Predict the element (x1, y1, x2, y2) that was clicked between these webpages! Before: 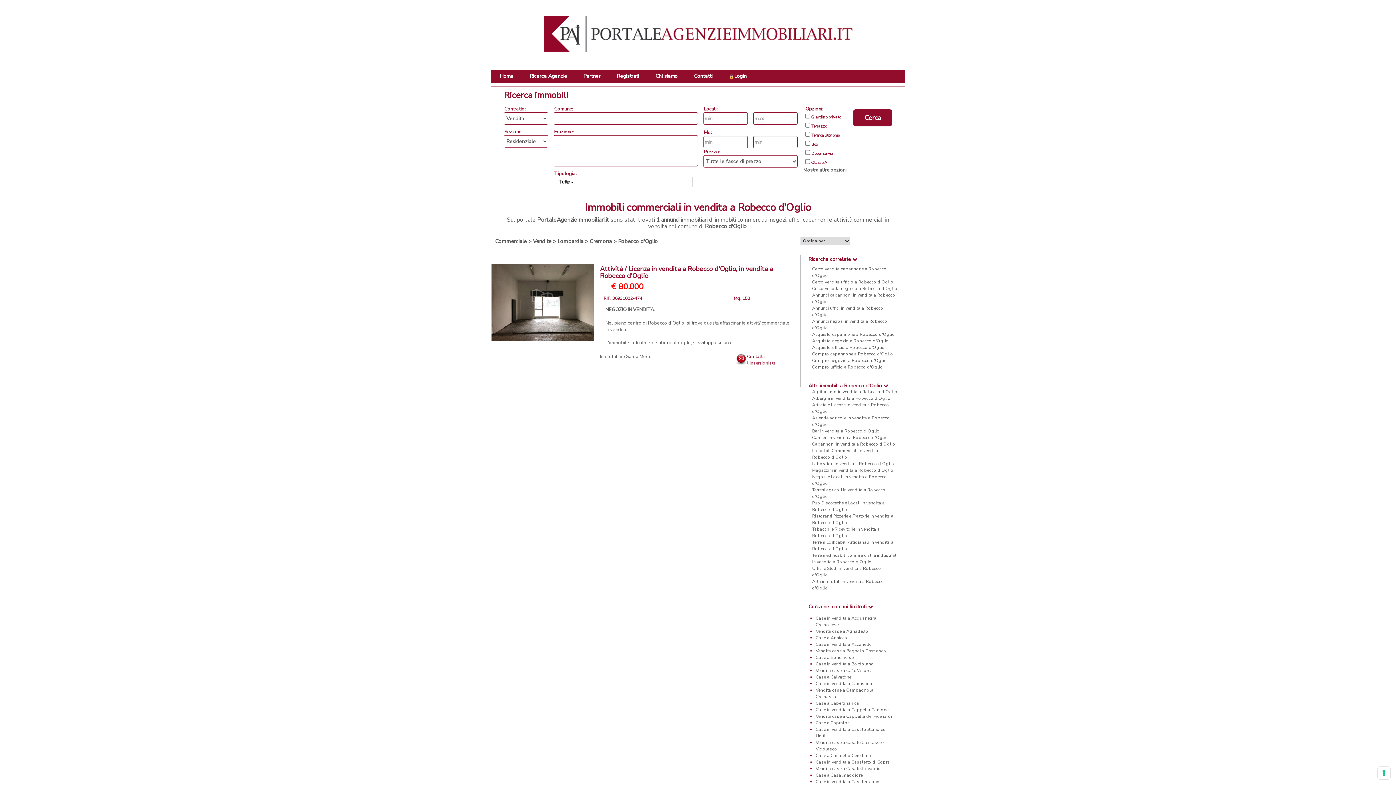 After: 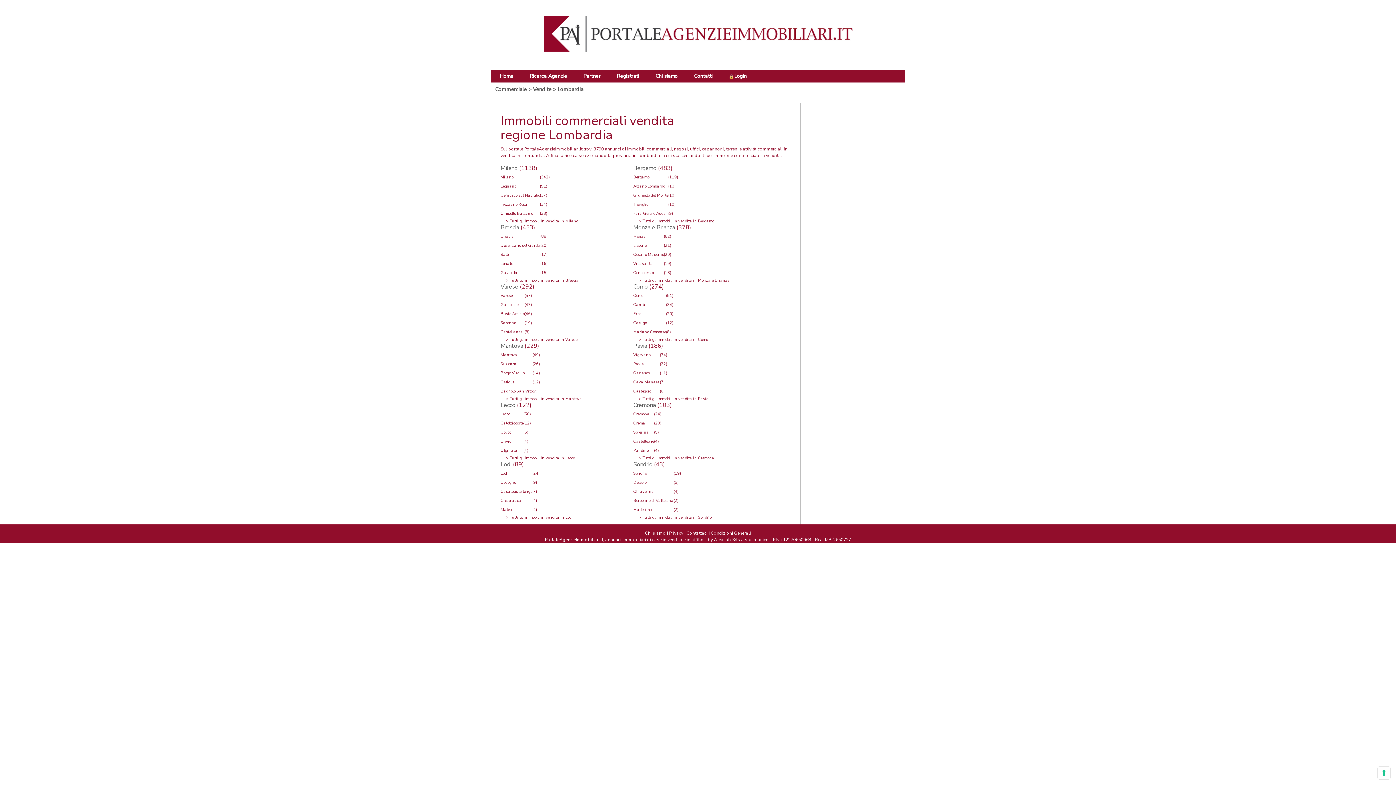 Action: label: Lombardia bbox: (557, 237, 583, 245)